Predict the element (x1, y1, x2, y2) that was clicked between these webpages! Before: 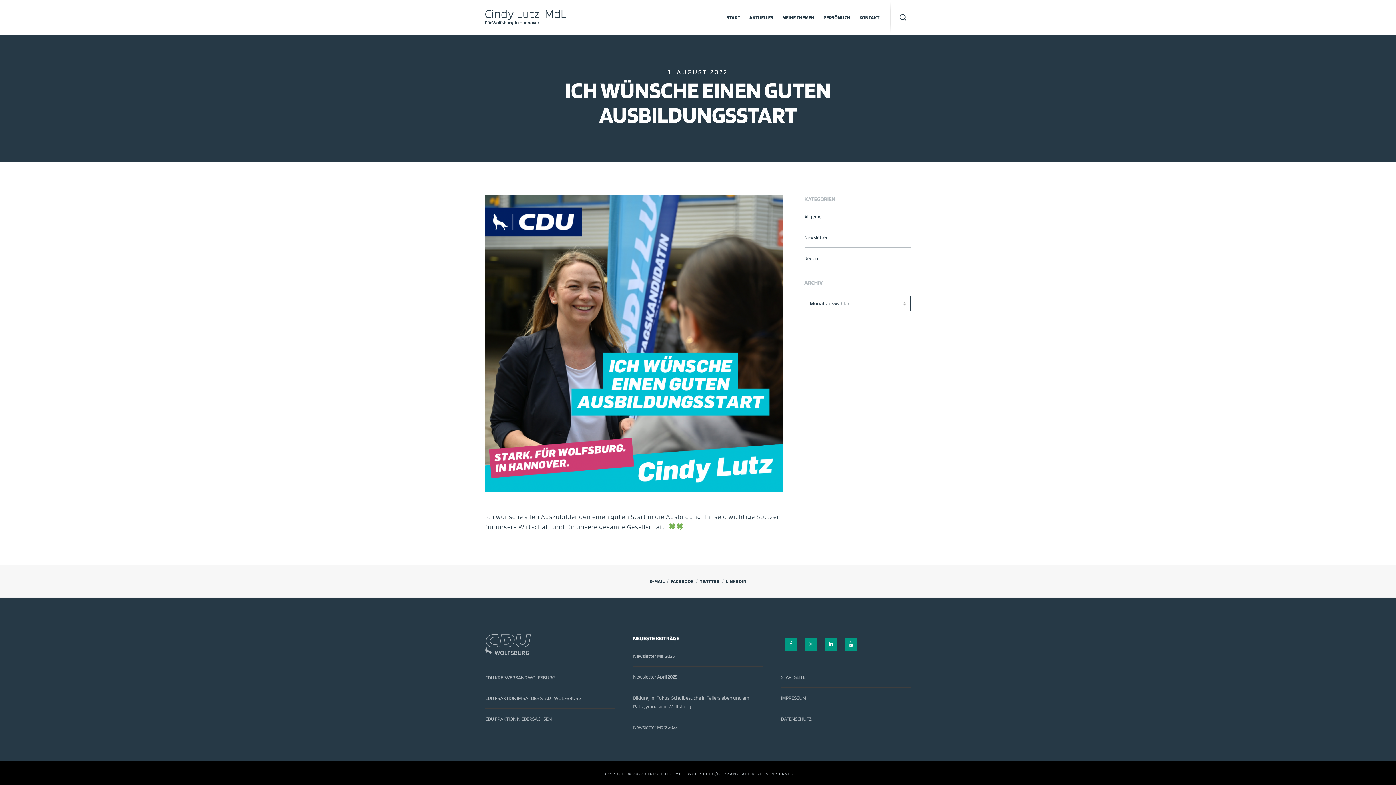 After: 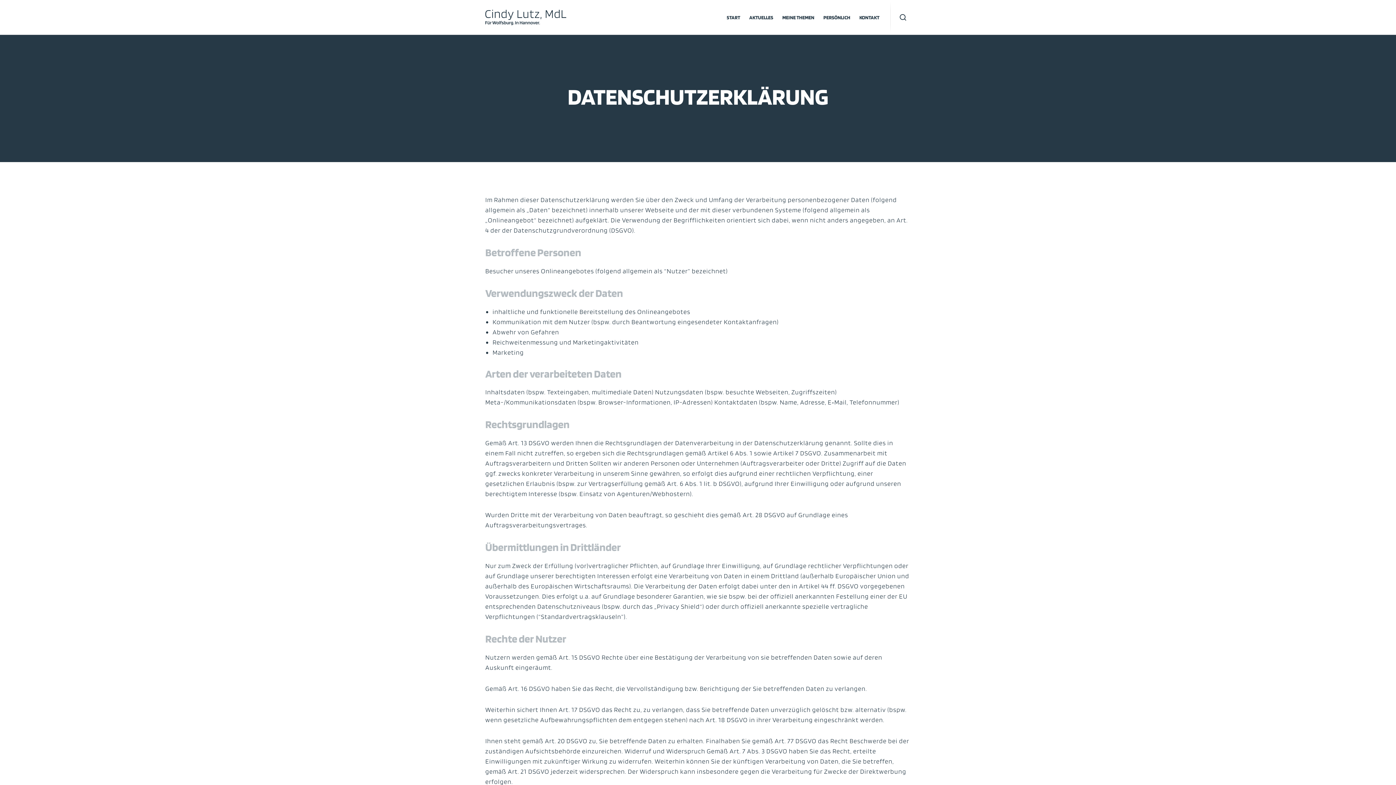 Action: label: DATENSCHUTZ bbox: (781, 714, 910, 729)